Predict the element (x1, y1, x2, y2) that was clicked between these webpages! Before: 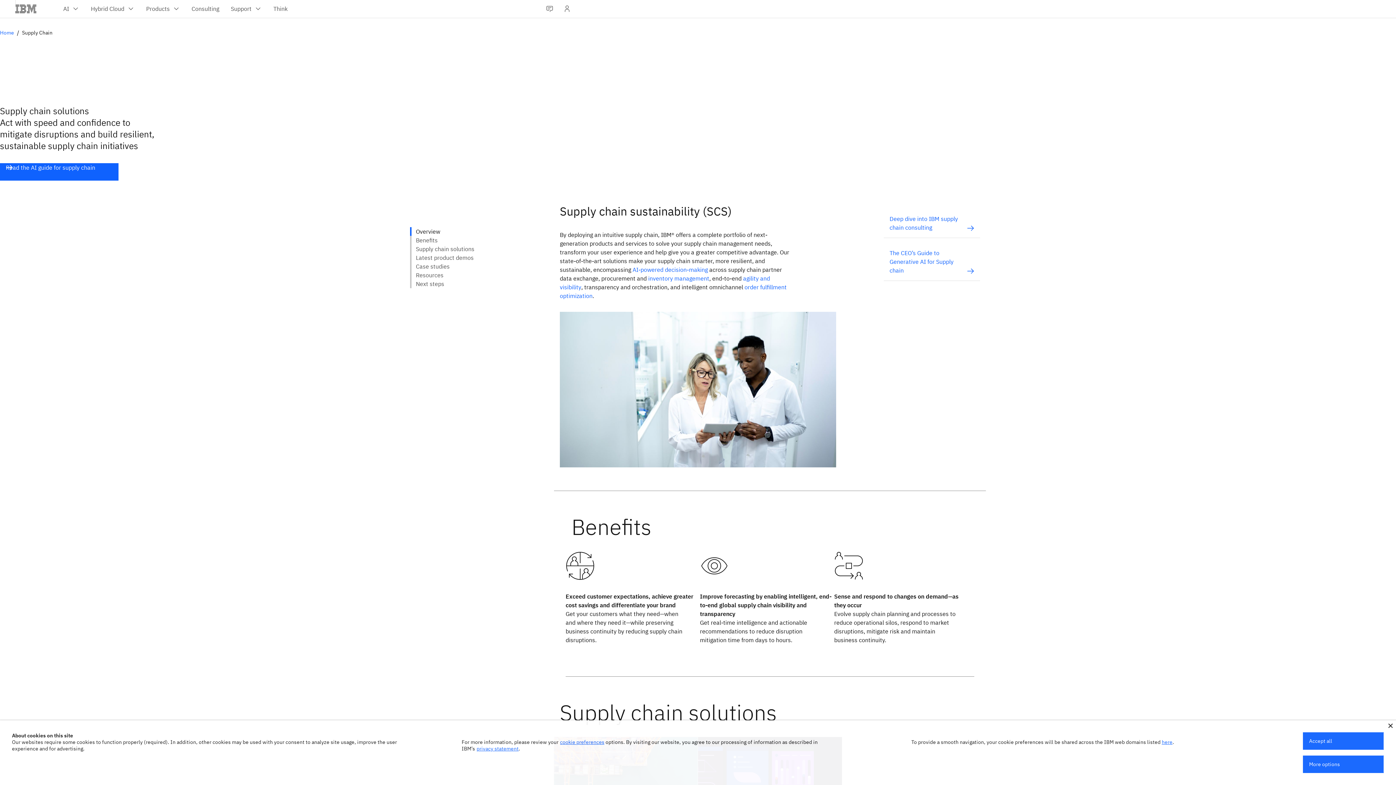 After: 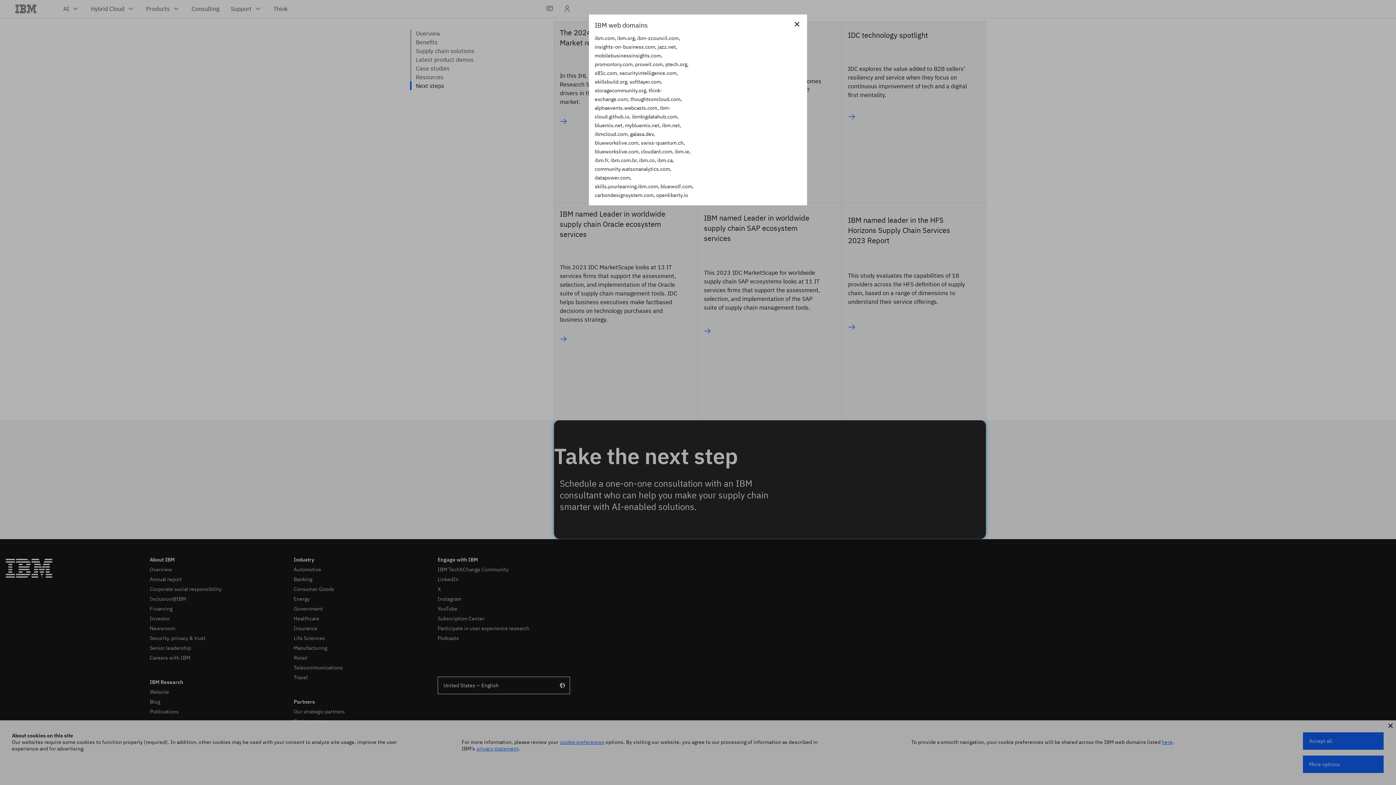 Action: label: here bbox: (1162, 739, 1172, 745)